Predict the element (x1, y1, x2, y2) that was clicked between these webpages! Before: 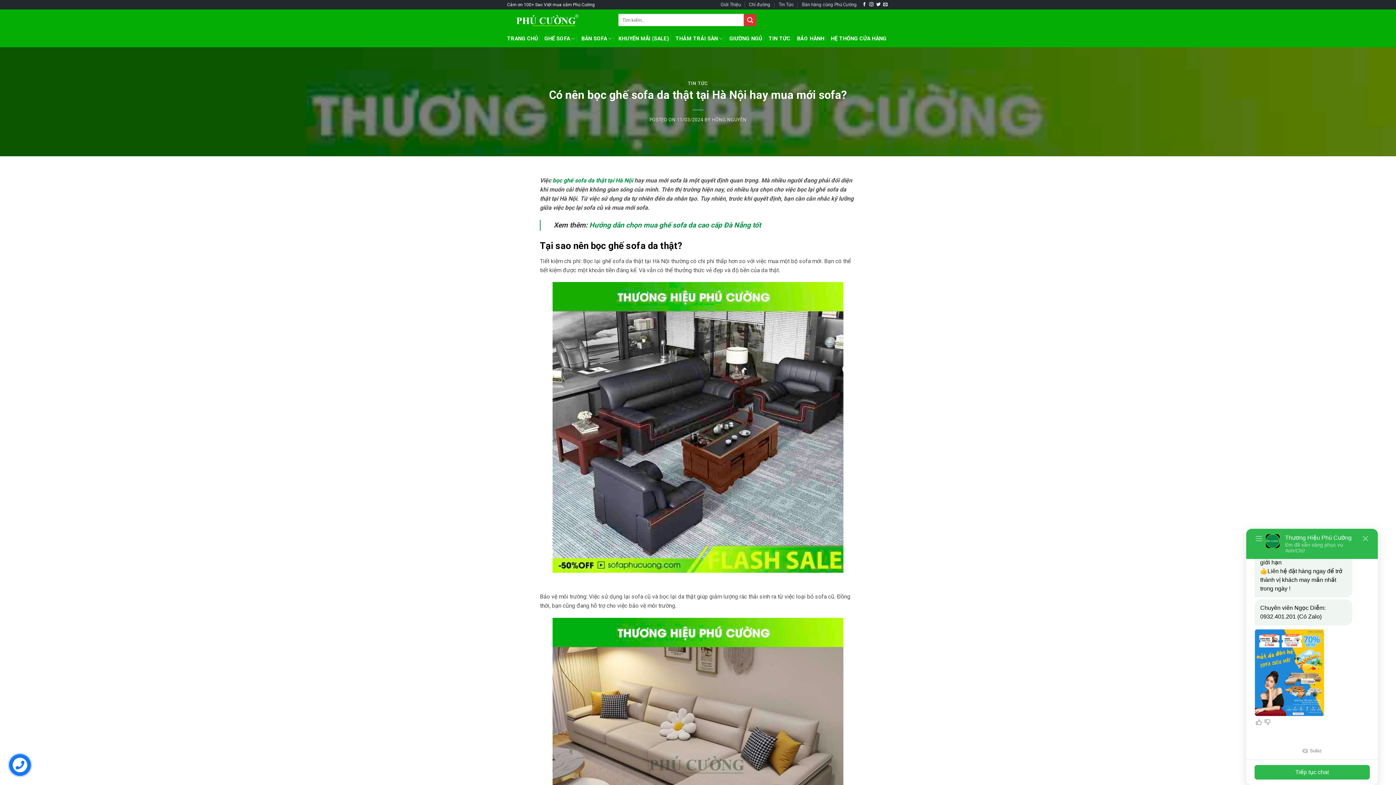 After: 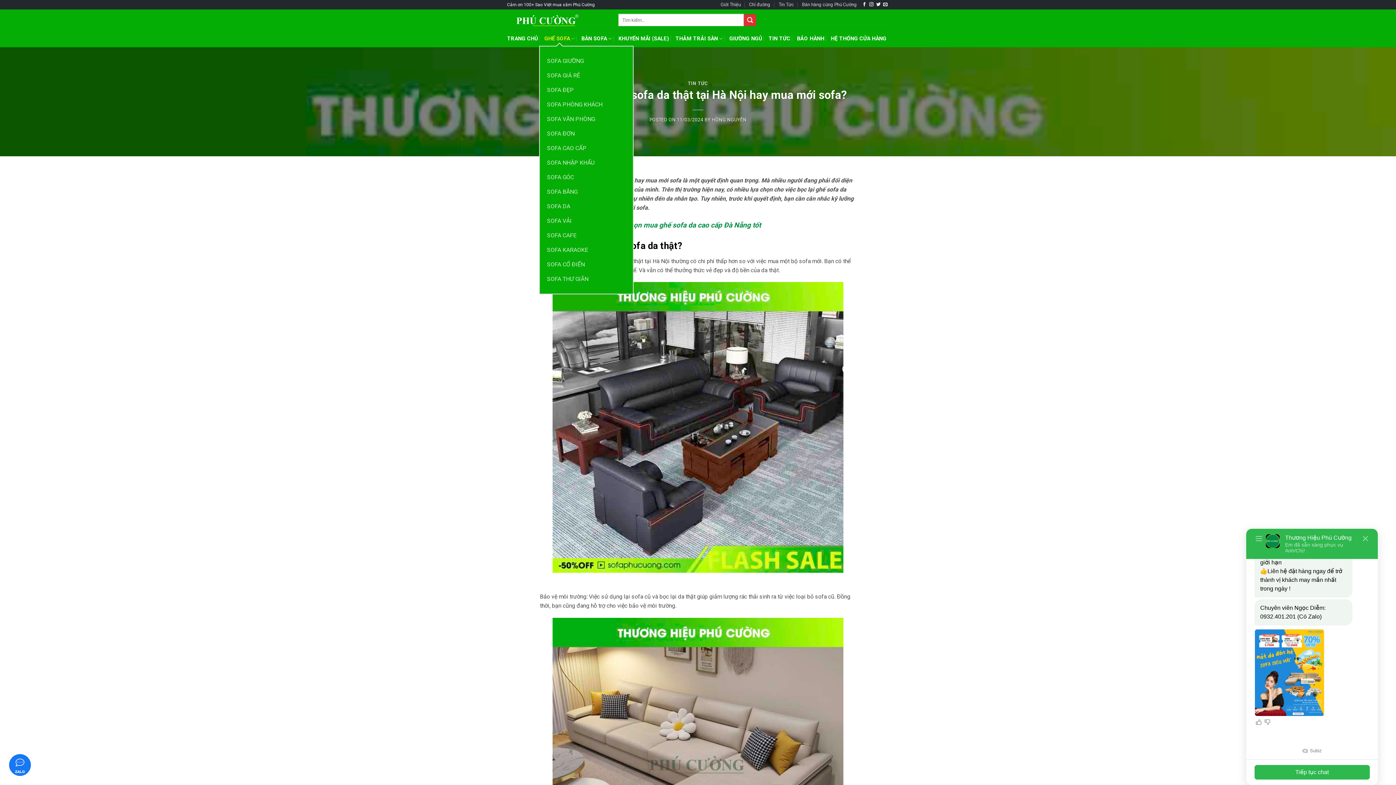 Action: bbox: (544, 31, 575, 45) label: GHẾ SOFA